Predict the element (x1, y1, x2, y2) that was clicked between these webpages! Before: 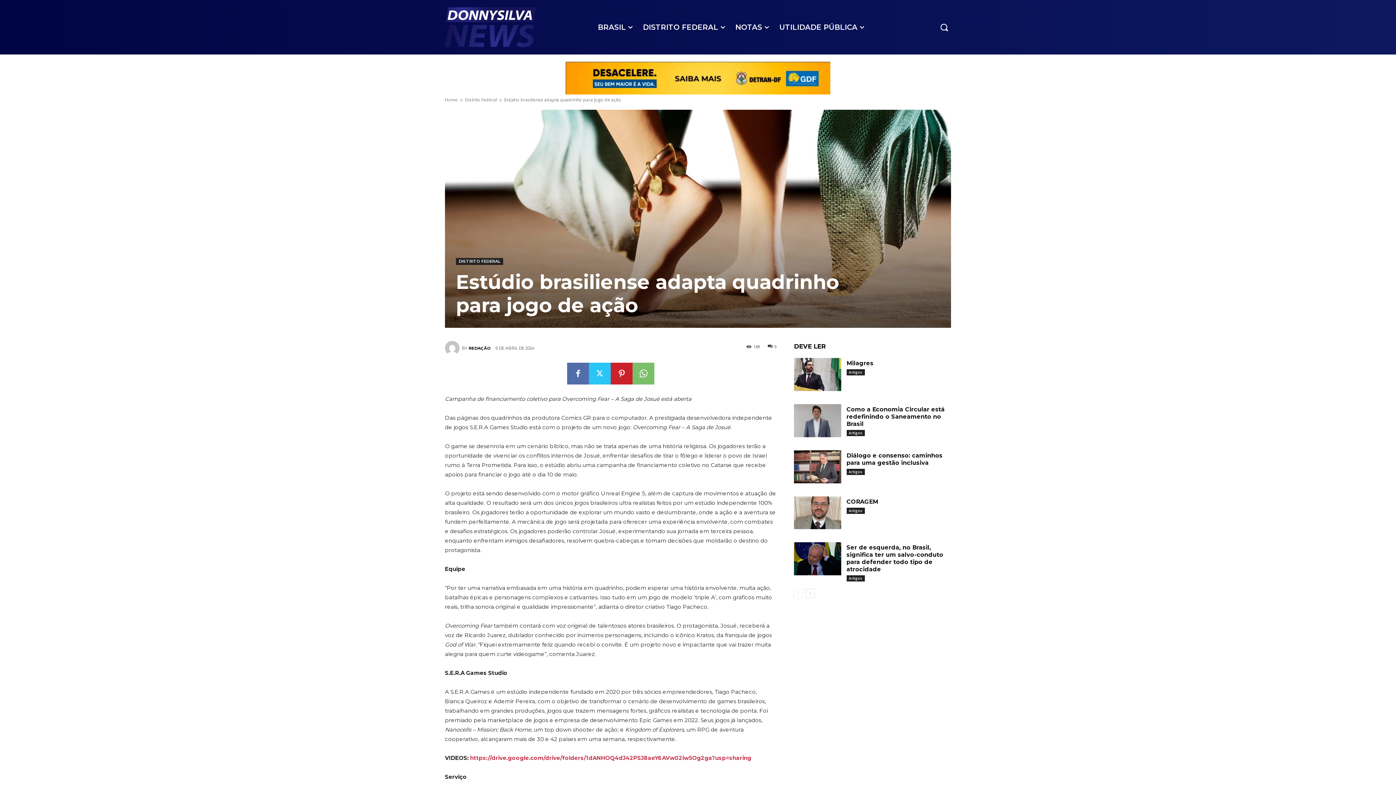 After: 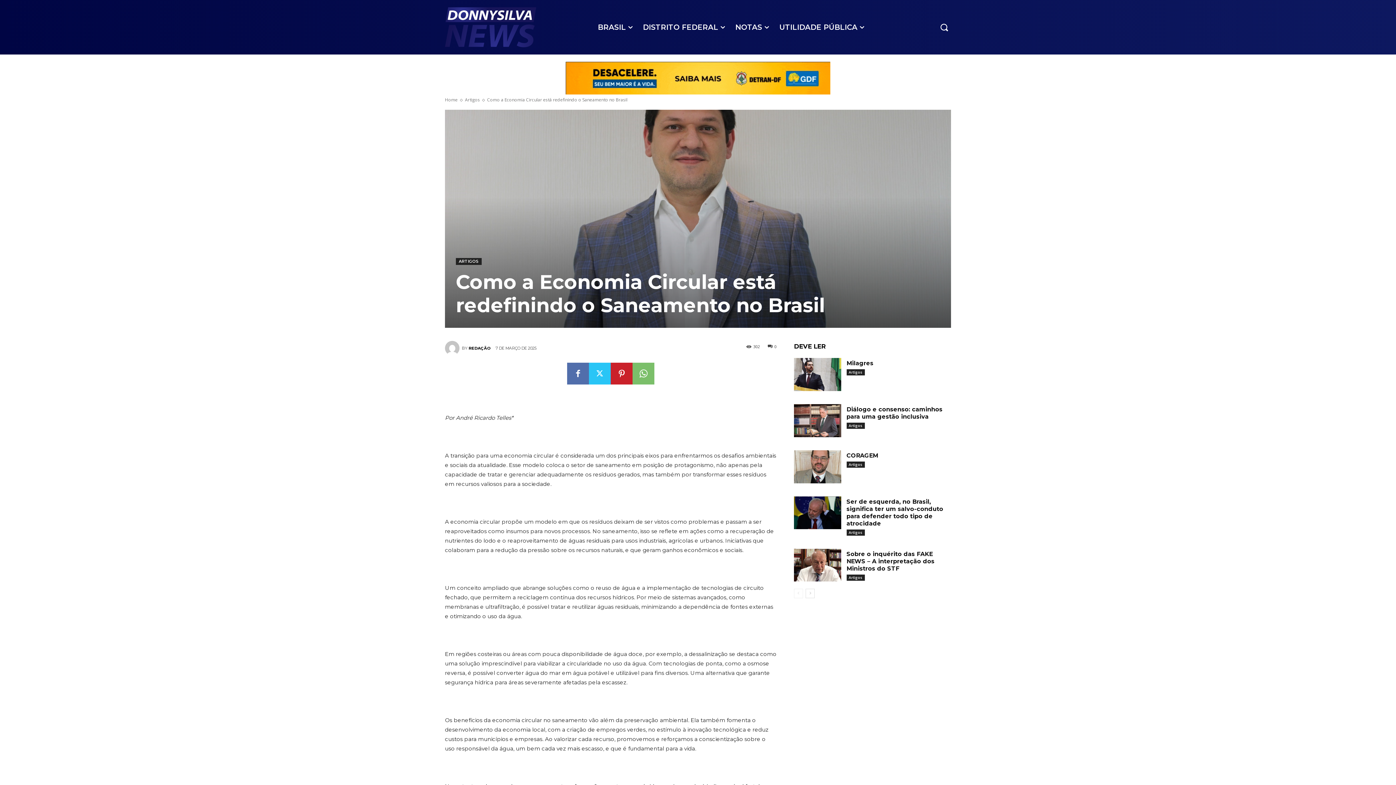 Action: bbox: (794, 404, 841, 437)